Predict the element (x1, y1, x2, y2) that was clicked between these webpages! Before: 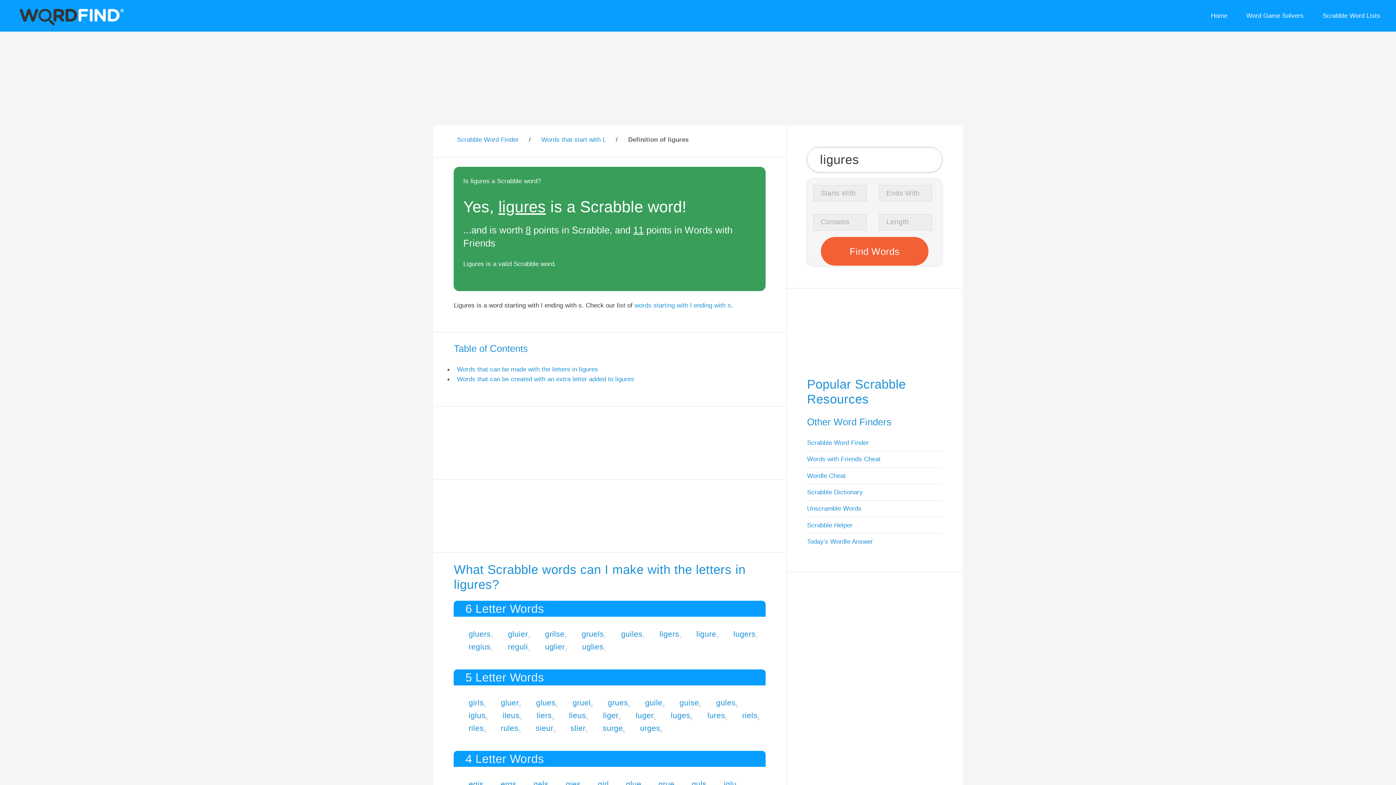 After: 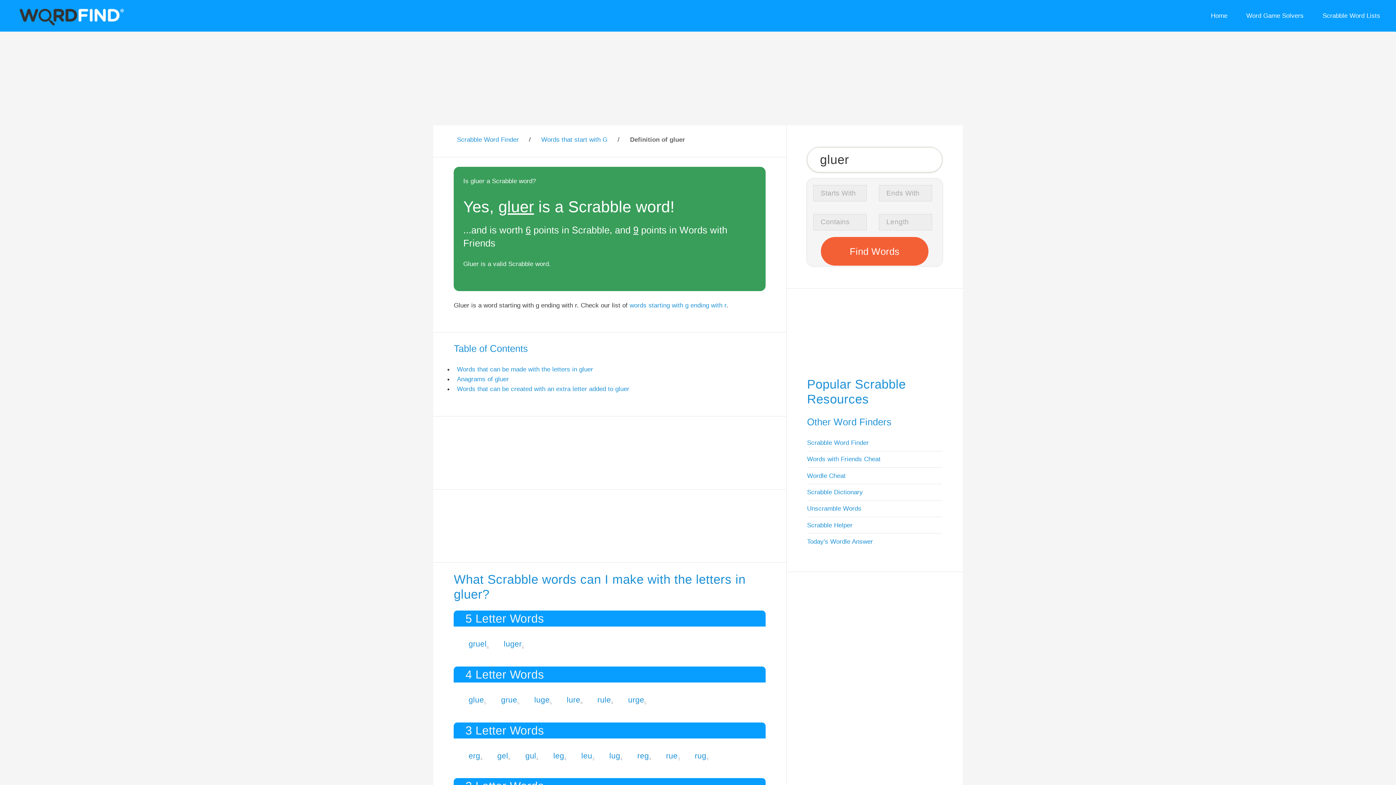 Action: label: gluer bbox: (500, 698, 519, 707)